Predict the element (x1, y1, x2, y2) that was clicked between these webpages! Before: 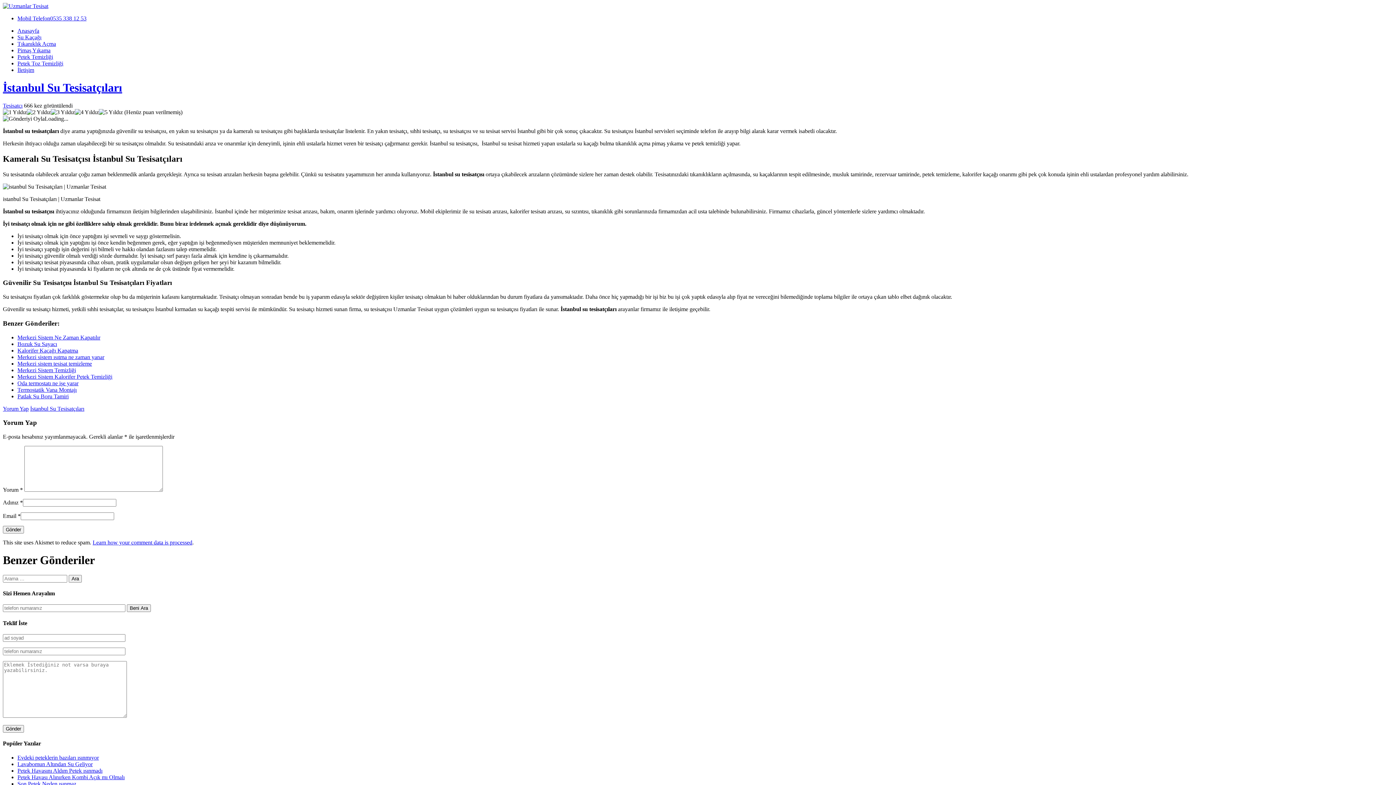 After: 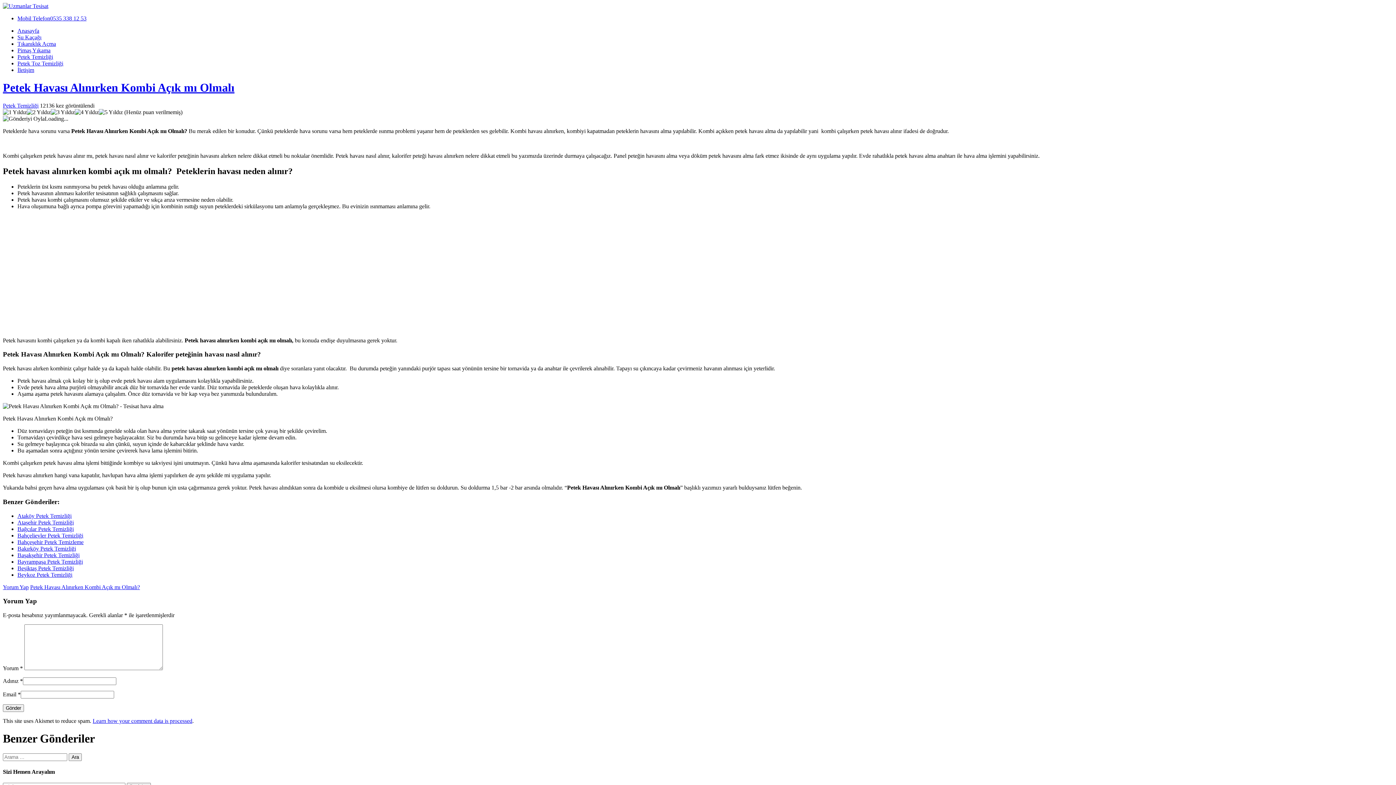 Action: bbox: (17, 774, 124, 780) label: Petek Havası Alınırken Kombi Açık mı Olmalı